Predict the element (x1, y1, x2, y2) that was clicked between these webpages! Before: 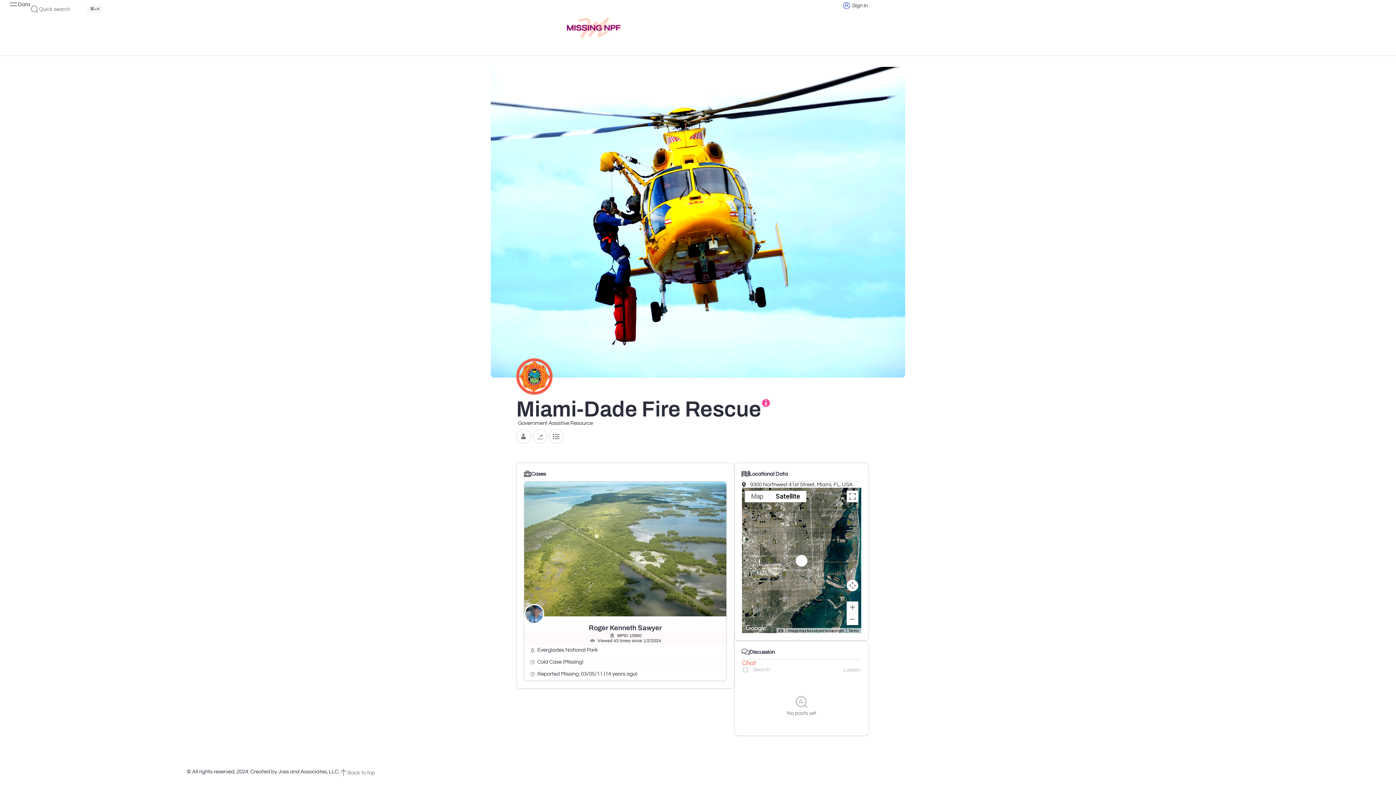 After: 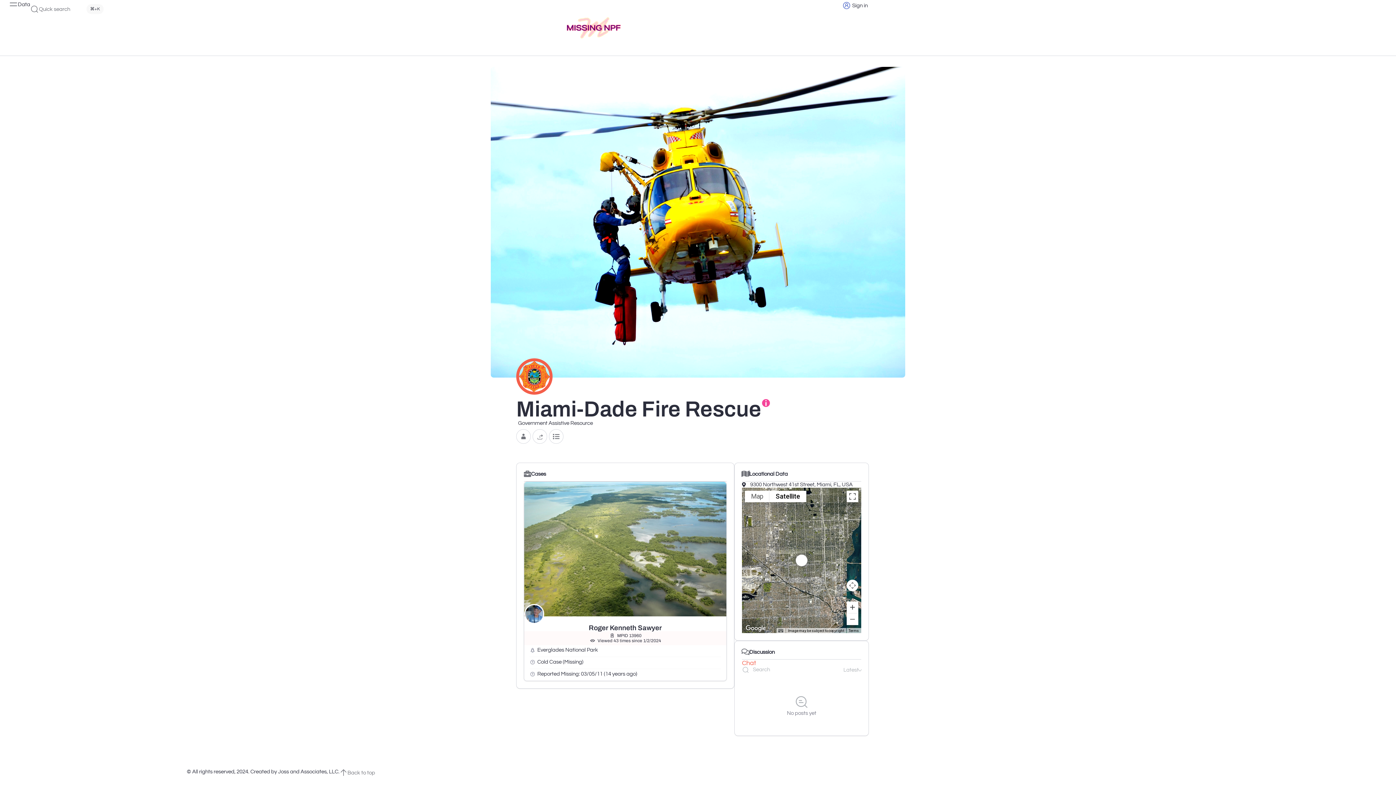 Action: label: Zoom in bbox: (846, 601, 858, 613)